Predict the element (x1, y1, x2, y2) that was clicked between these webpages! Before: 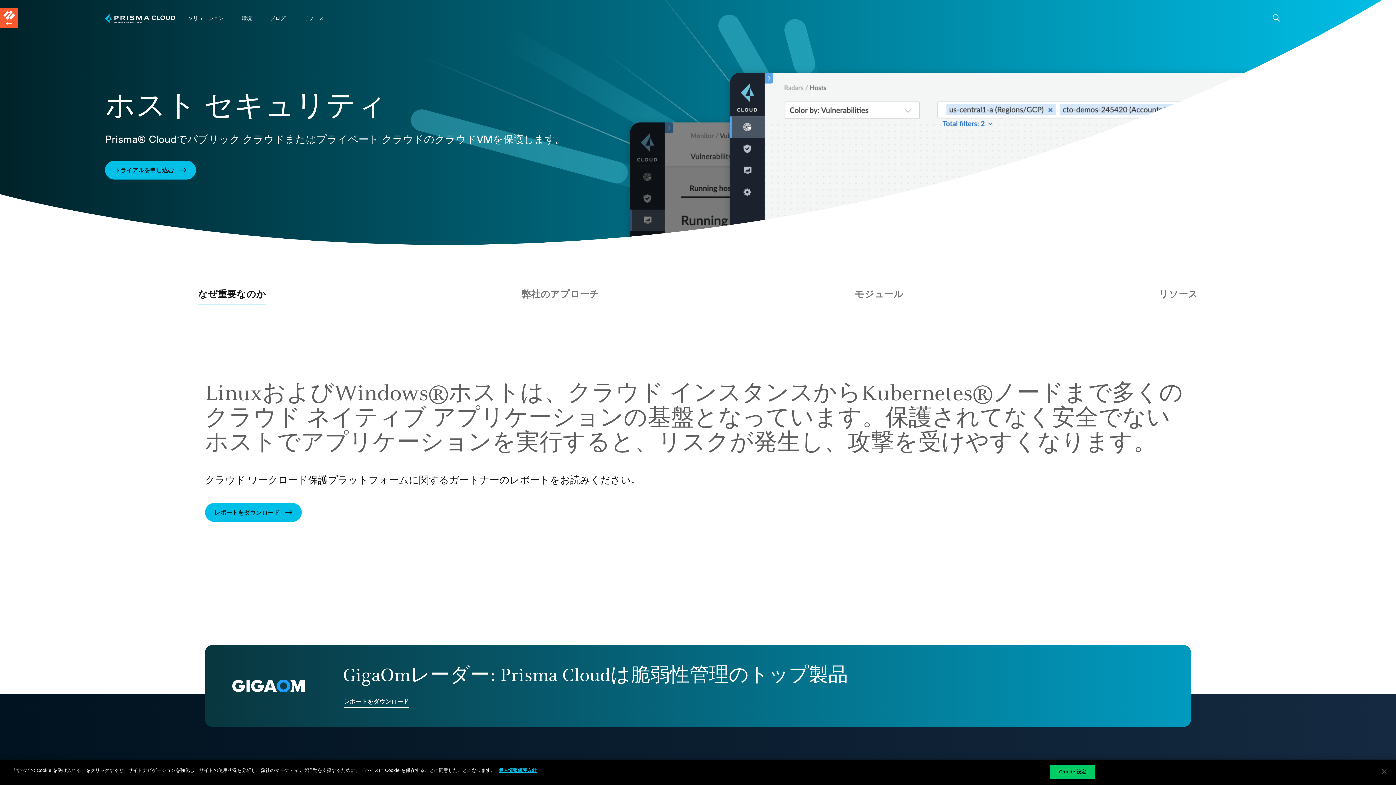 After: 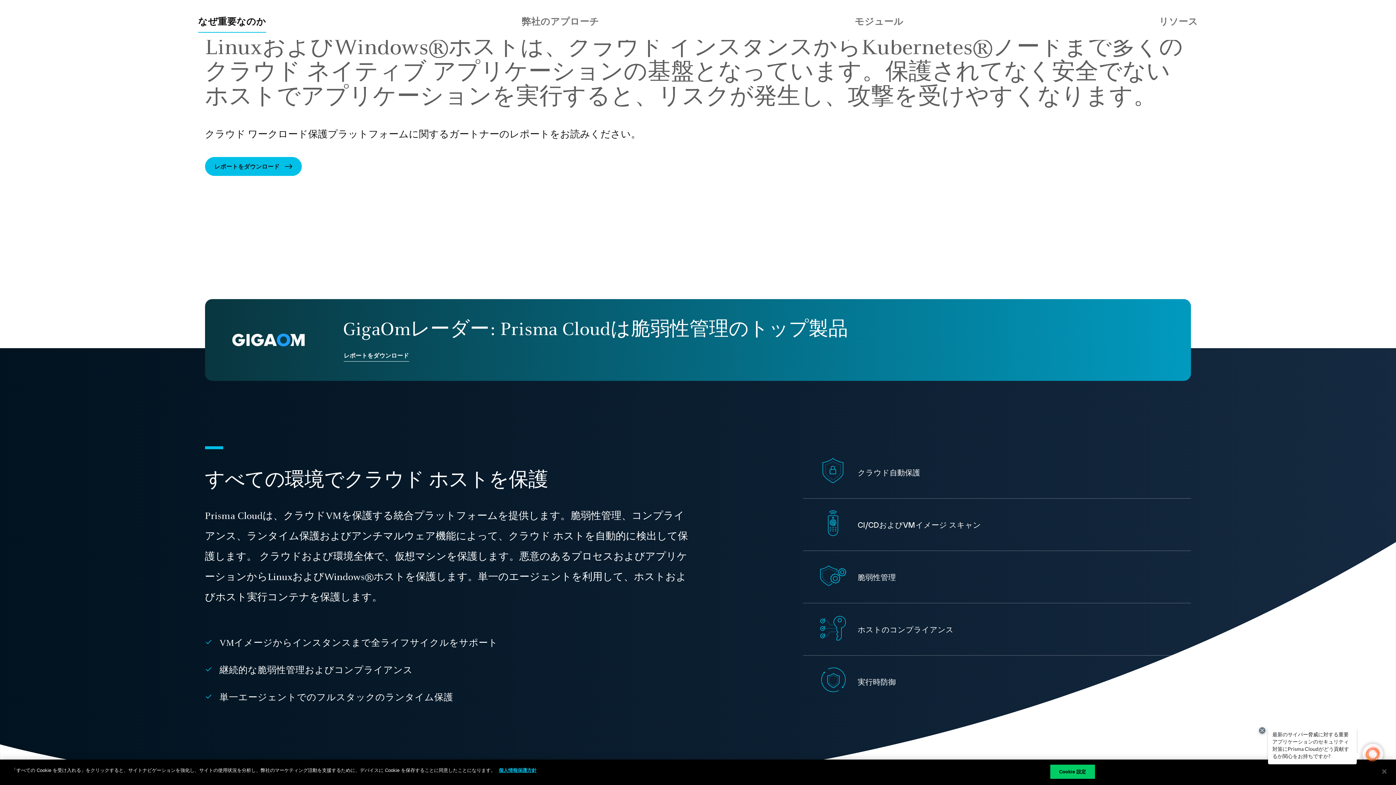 Action: label: なぜ重要なのか bbox: (198, 283, 266, 305)